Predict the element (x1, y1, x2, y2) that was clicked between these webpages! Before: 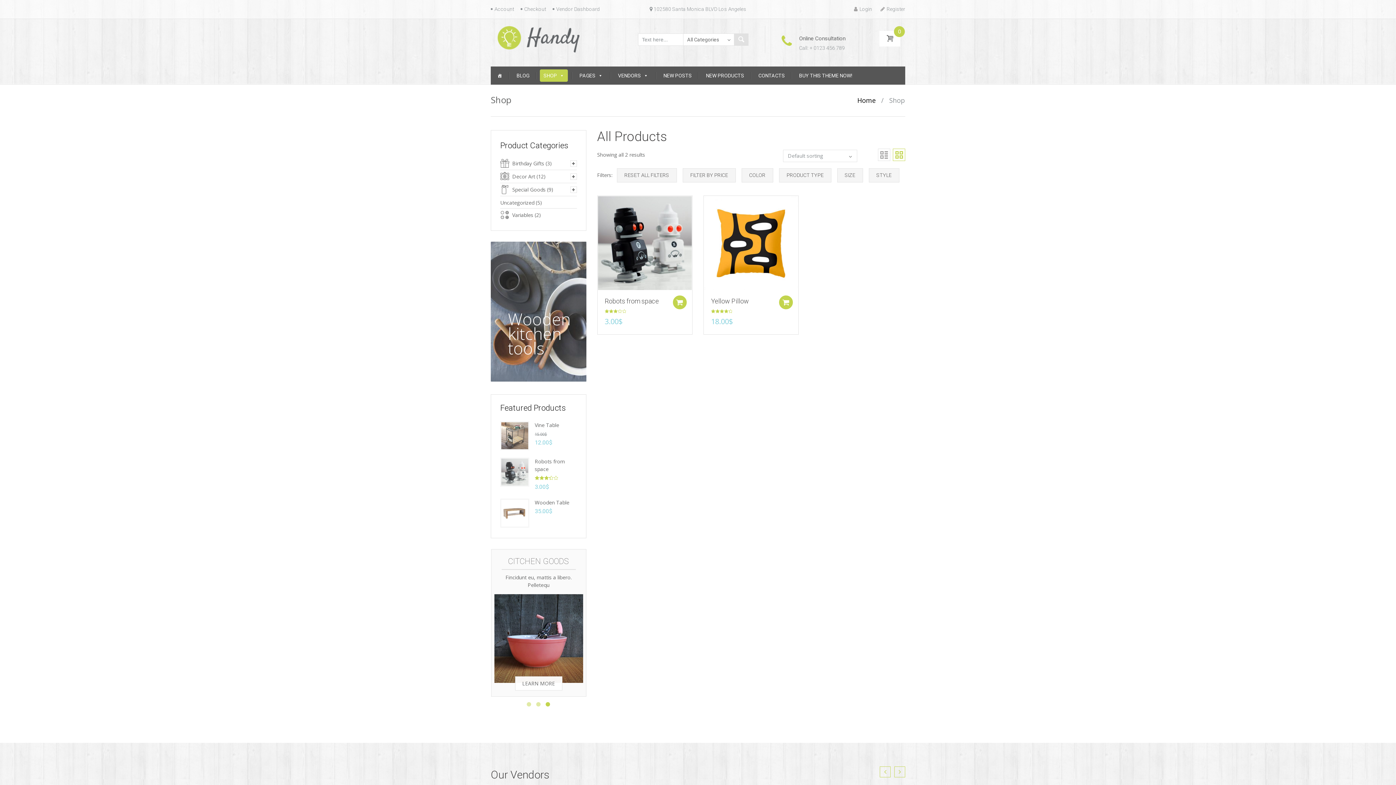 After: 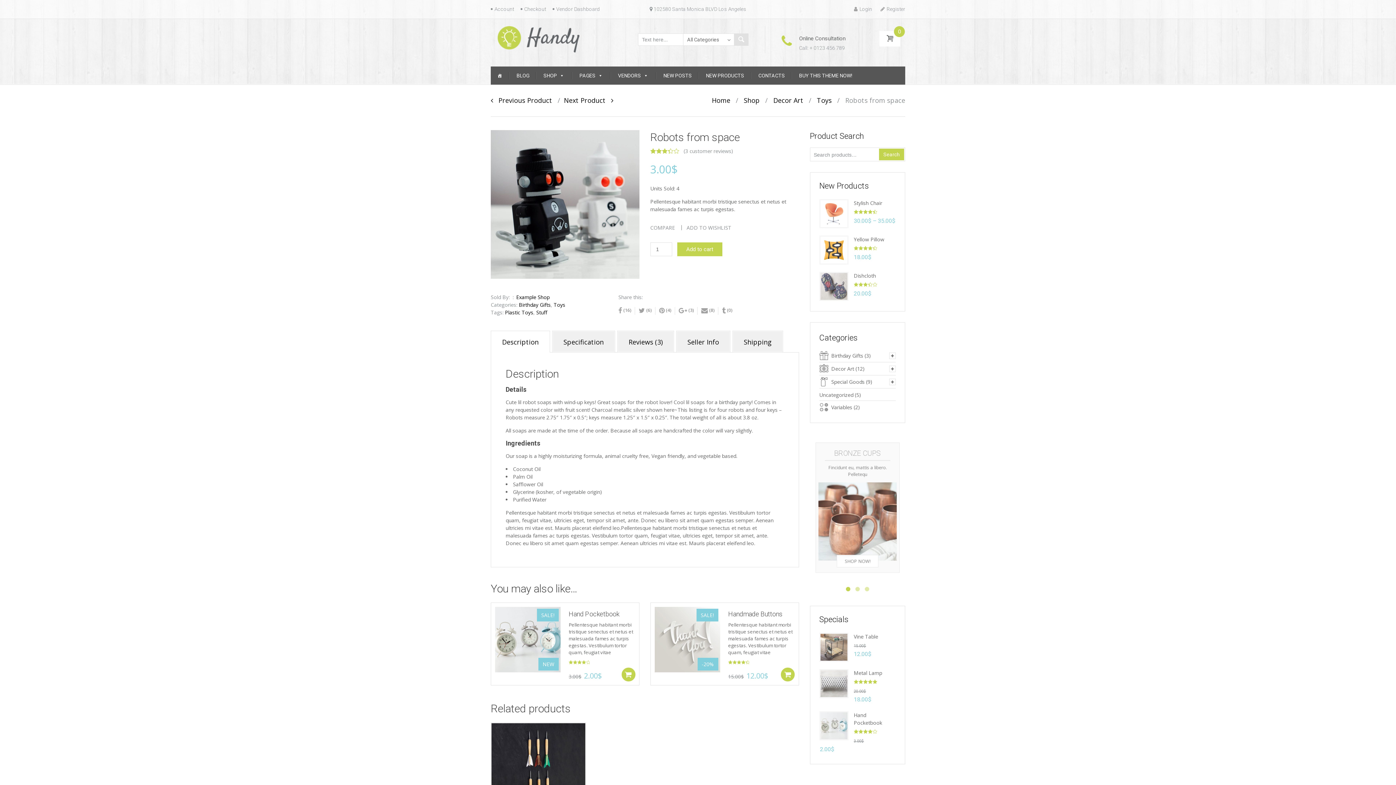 Action: bbox: (604, 293, 663, 308) label: Robots from space